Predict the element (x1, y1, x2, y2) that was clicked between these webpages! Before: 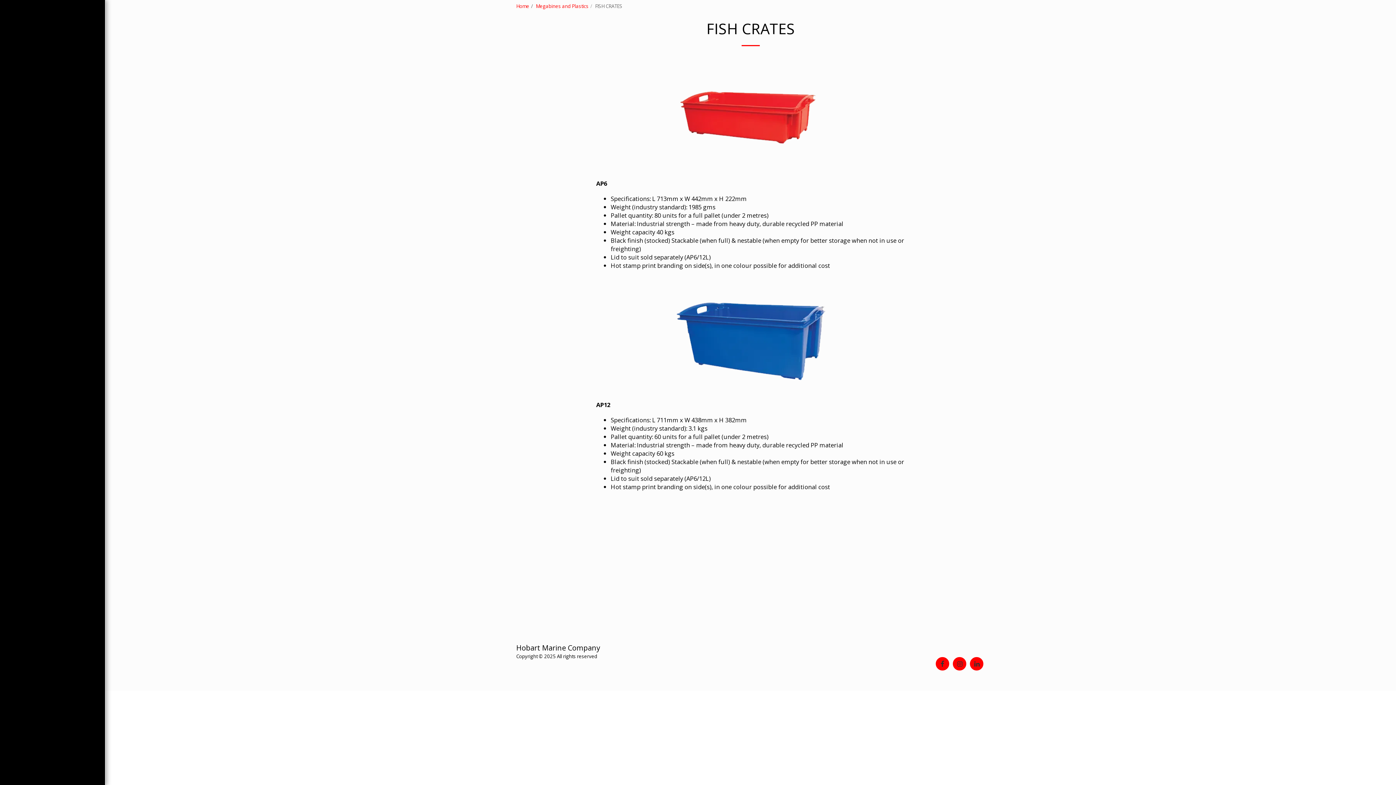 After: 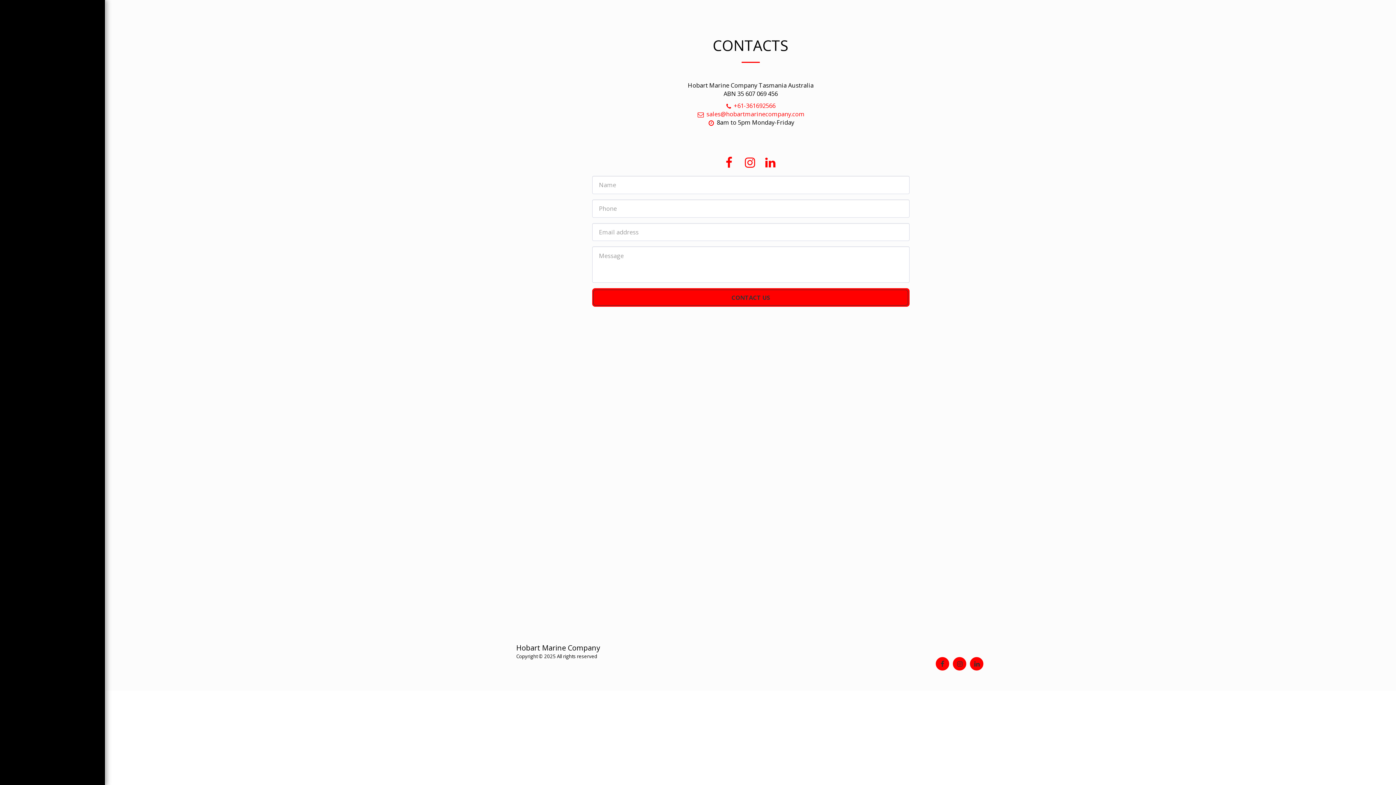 Action: label: CONTACTS bbox: (31, 139, 73, 151)